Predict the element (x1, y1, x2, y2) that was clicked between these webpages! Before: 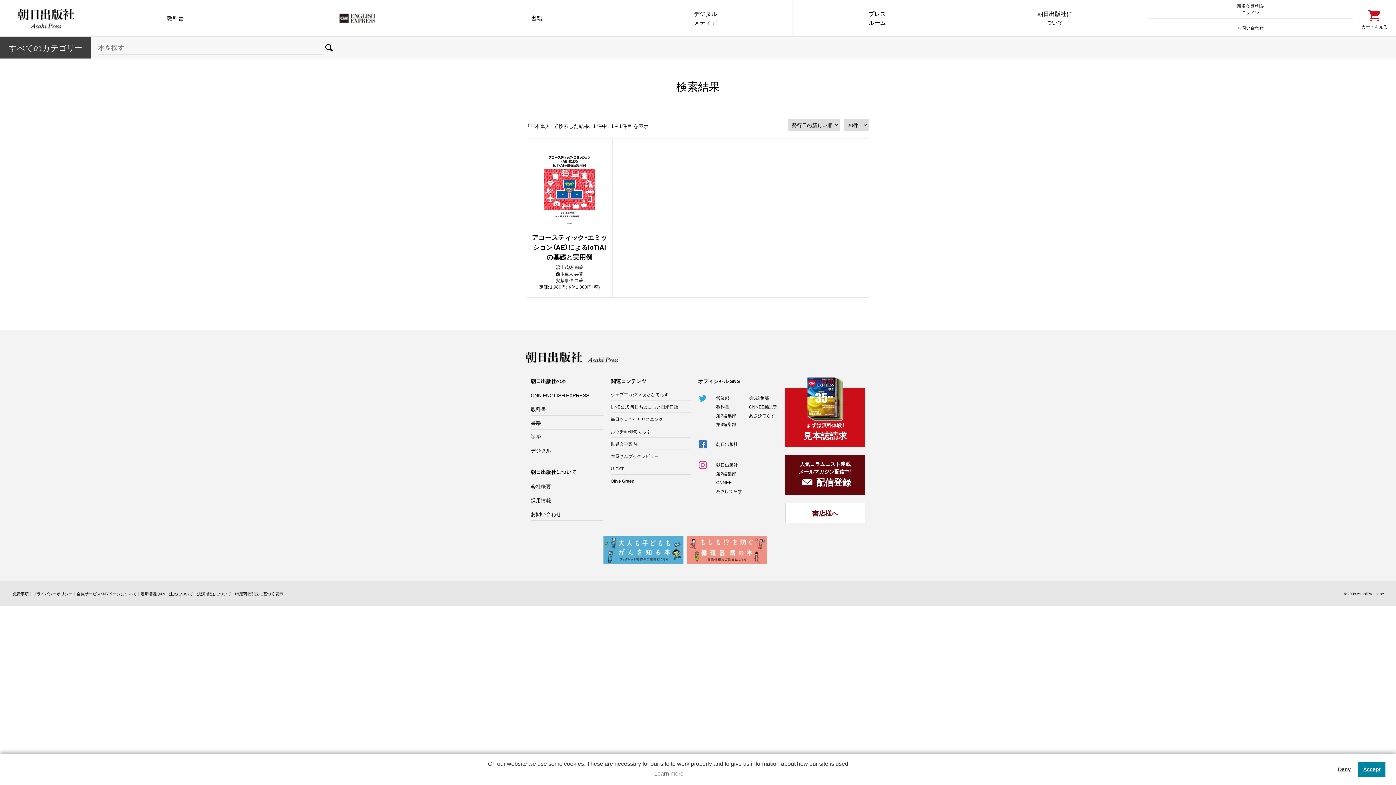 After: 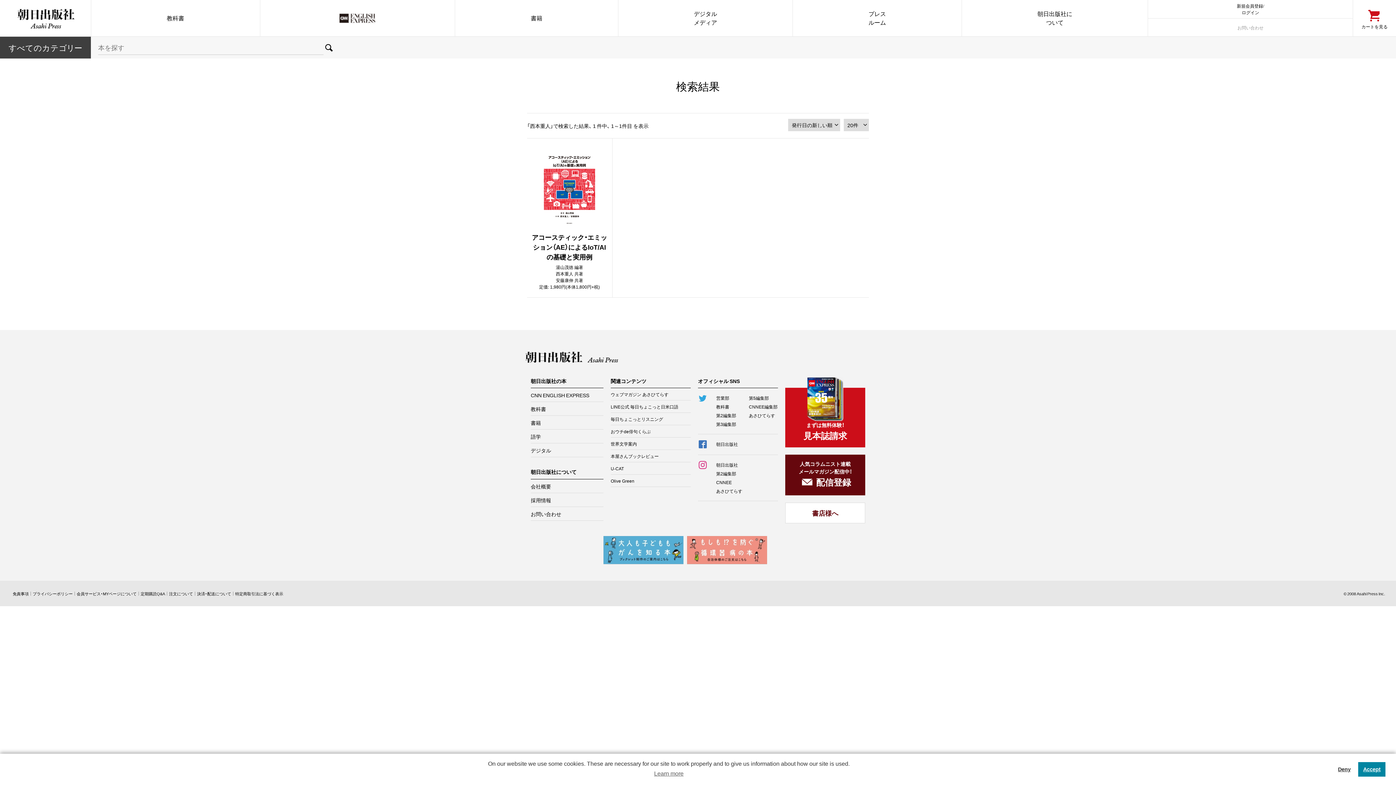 Action: label: お問い合わせ bbox: (1148, 18, 1353, 36)